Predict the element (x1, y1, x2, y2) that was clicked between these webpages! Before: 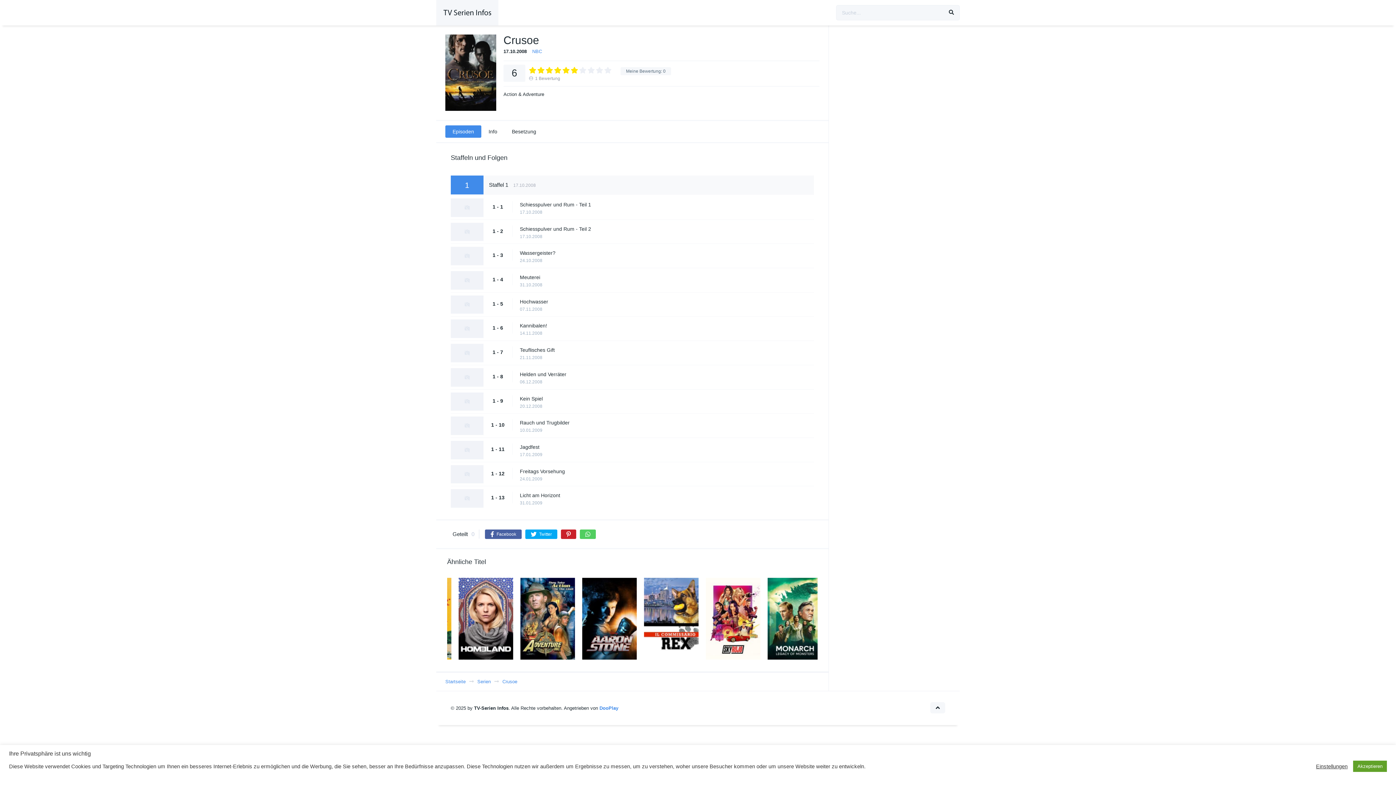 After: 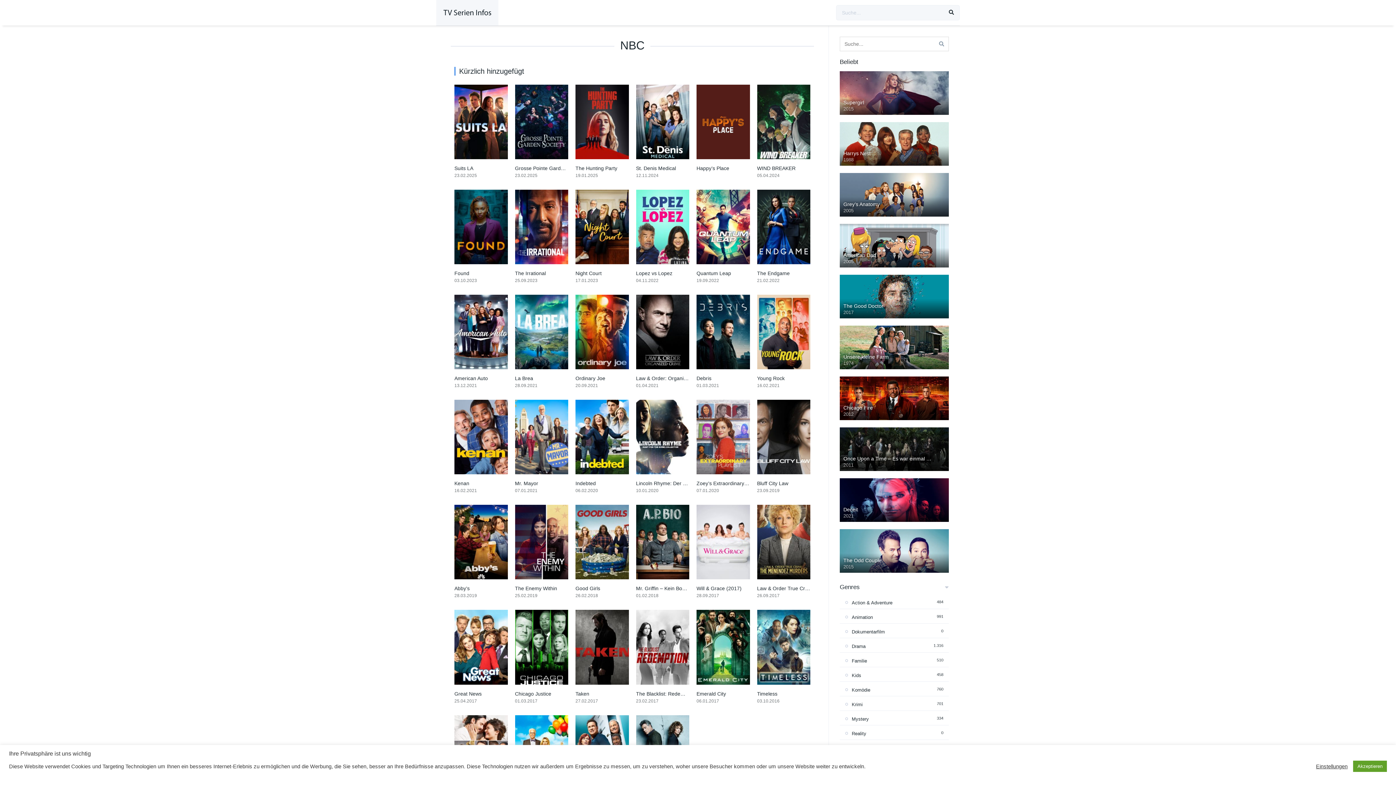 Action: bbox: (532, 48, 542, 54) label: NBC